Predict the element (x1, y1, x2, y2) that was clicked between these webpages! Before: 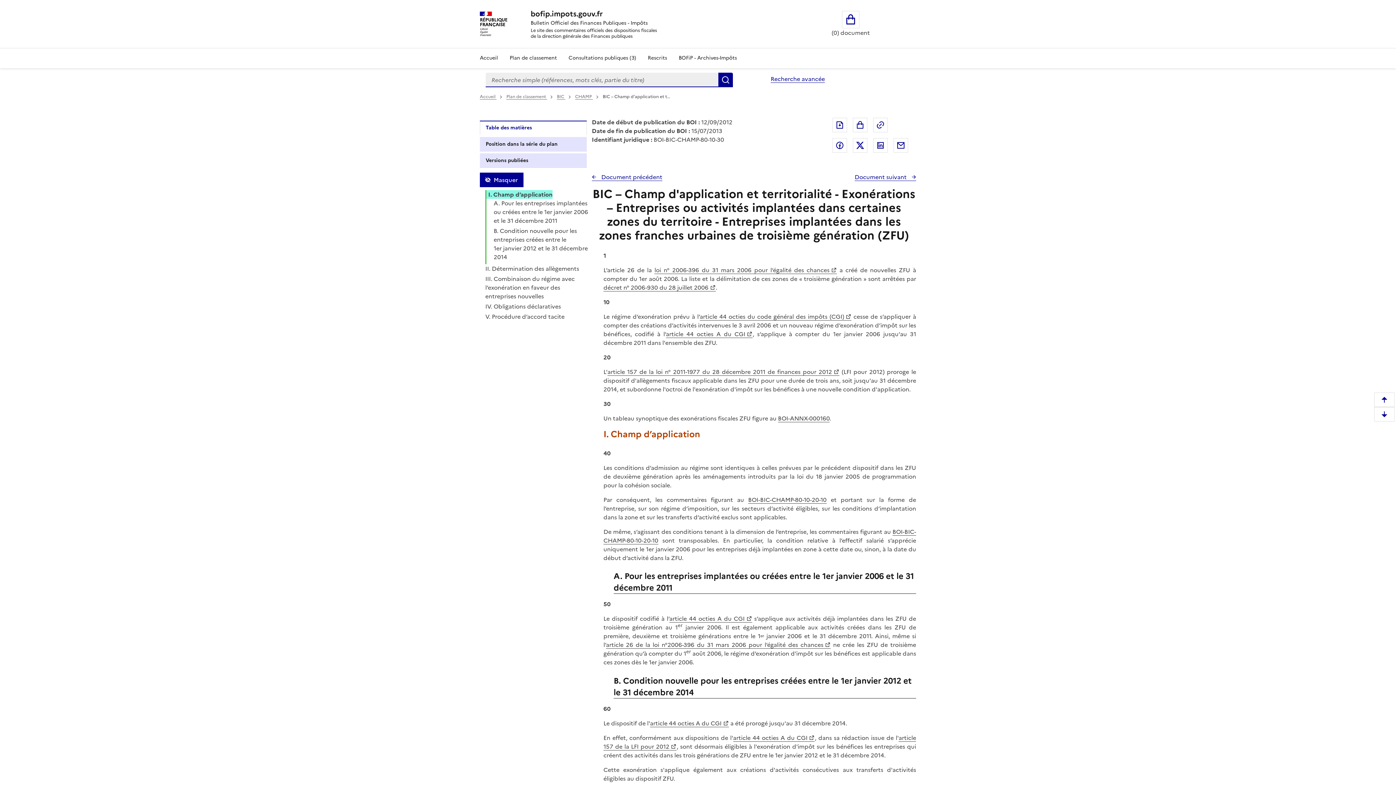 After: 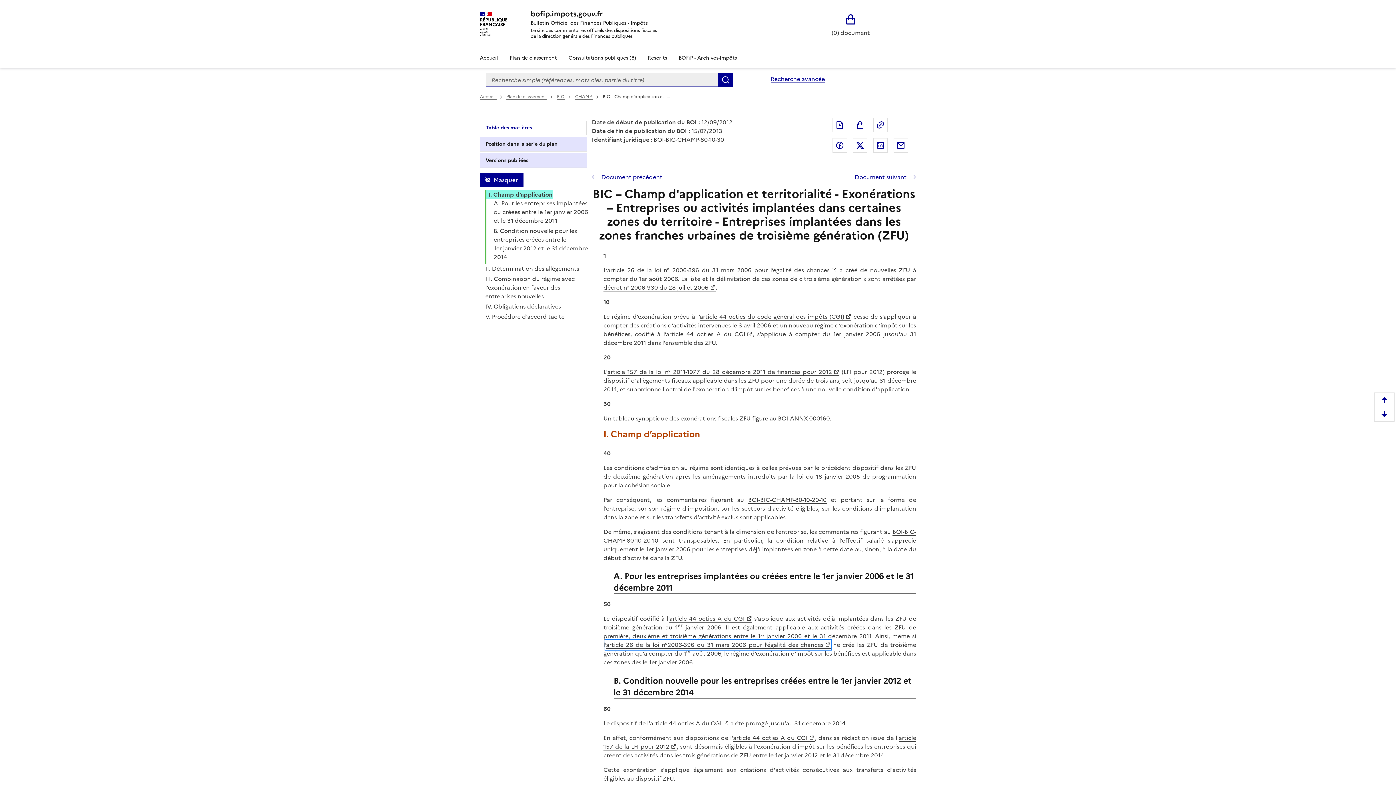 Action: label: article 26 de la loi n°2006-396 du 31 mars 2006 pour l’égalité des chances bbox: (606, 640, 830, 649)